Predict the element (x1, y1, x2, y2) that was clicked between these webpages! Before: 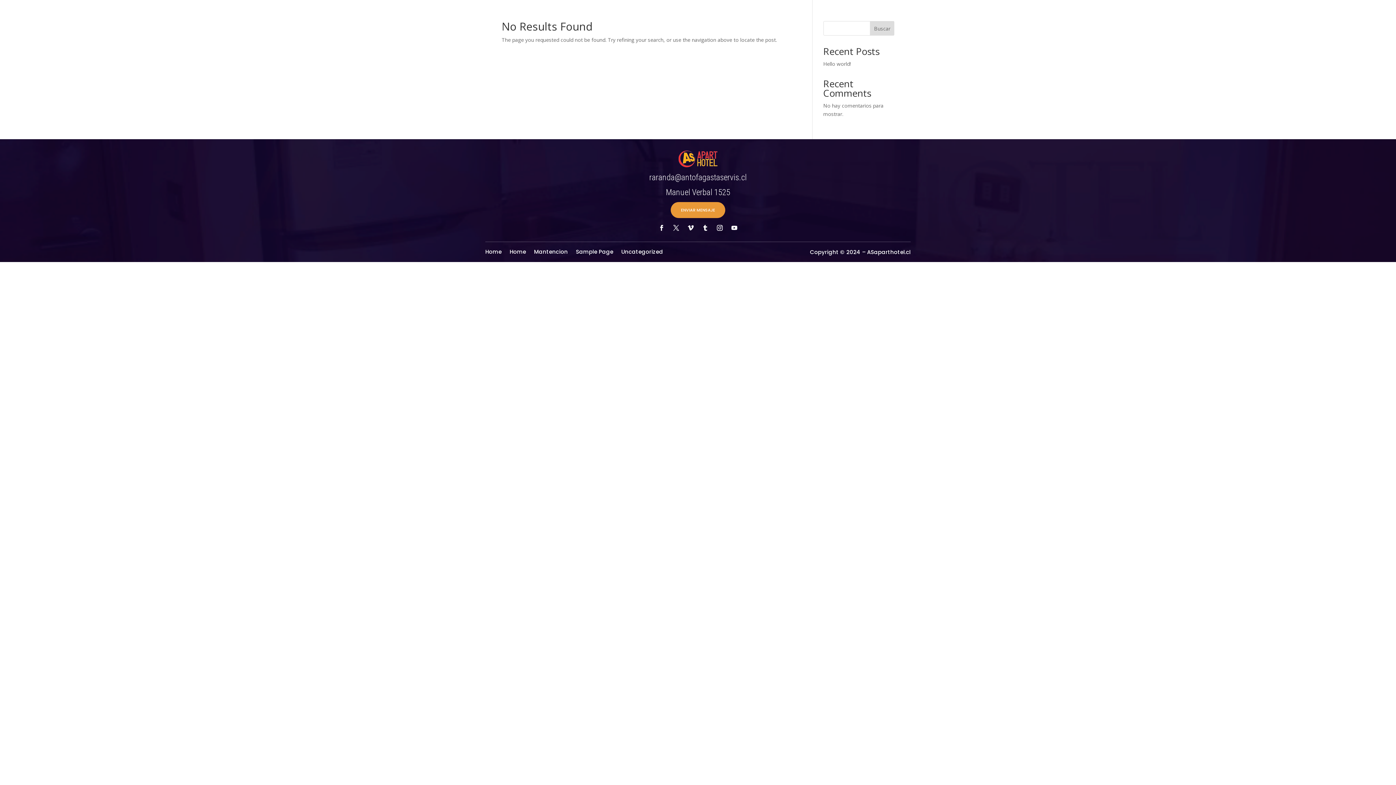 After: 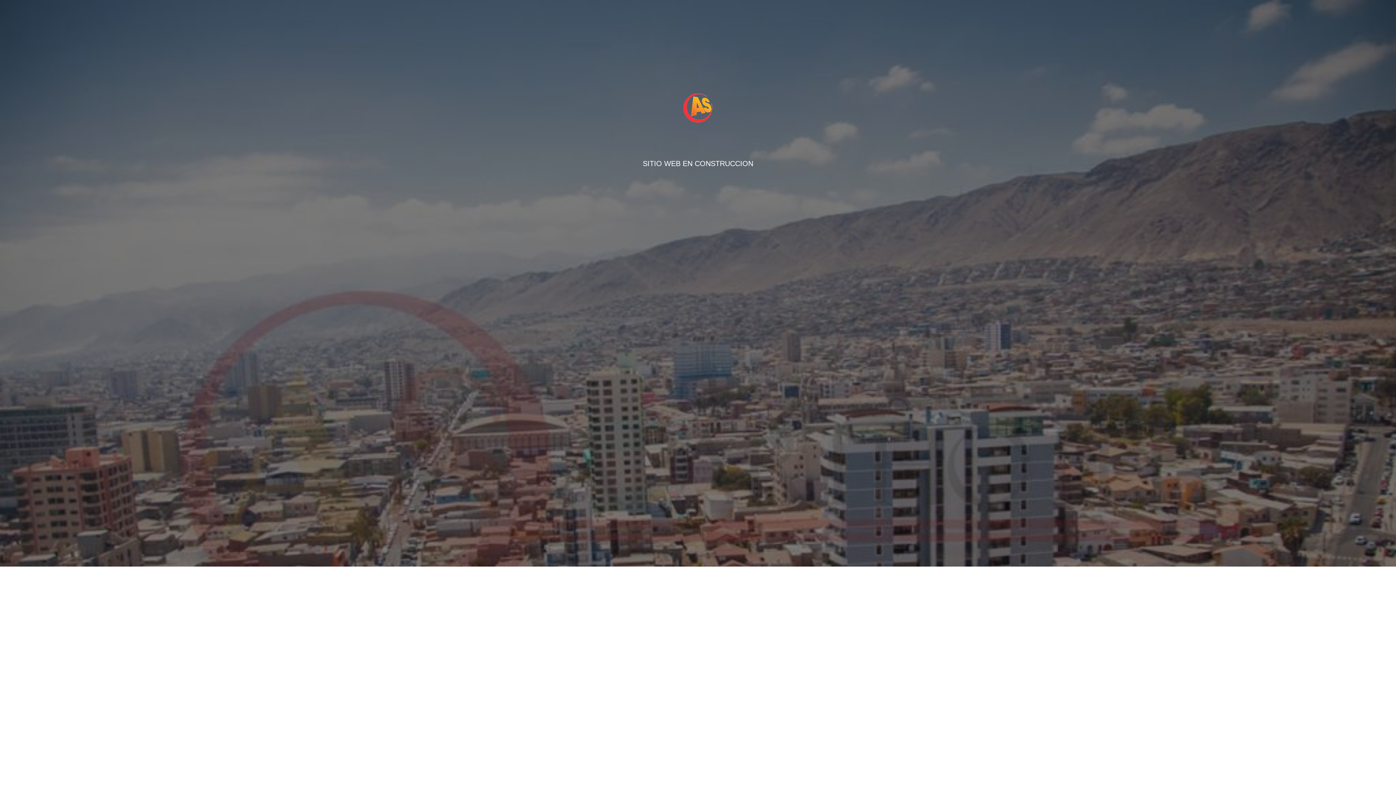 Action: bbox: (485, 249, 501, 257) label: Home